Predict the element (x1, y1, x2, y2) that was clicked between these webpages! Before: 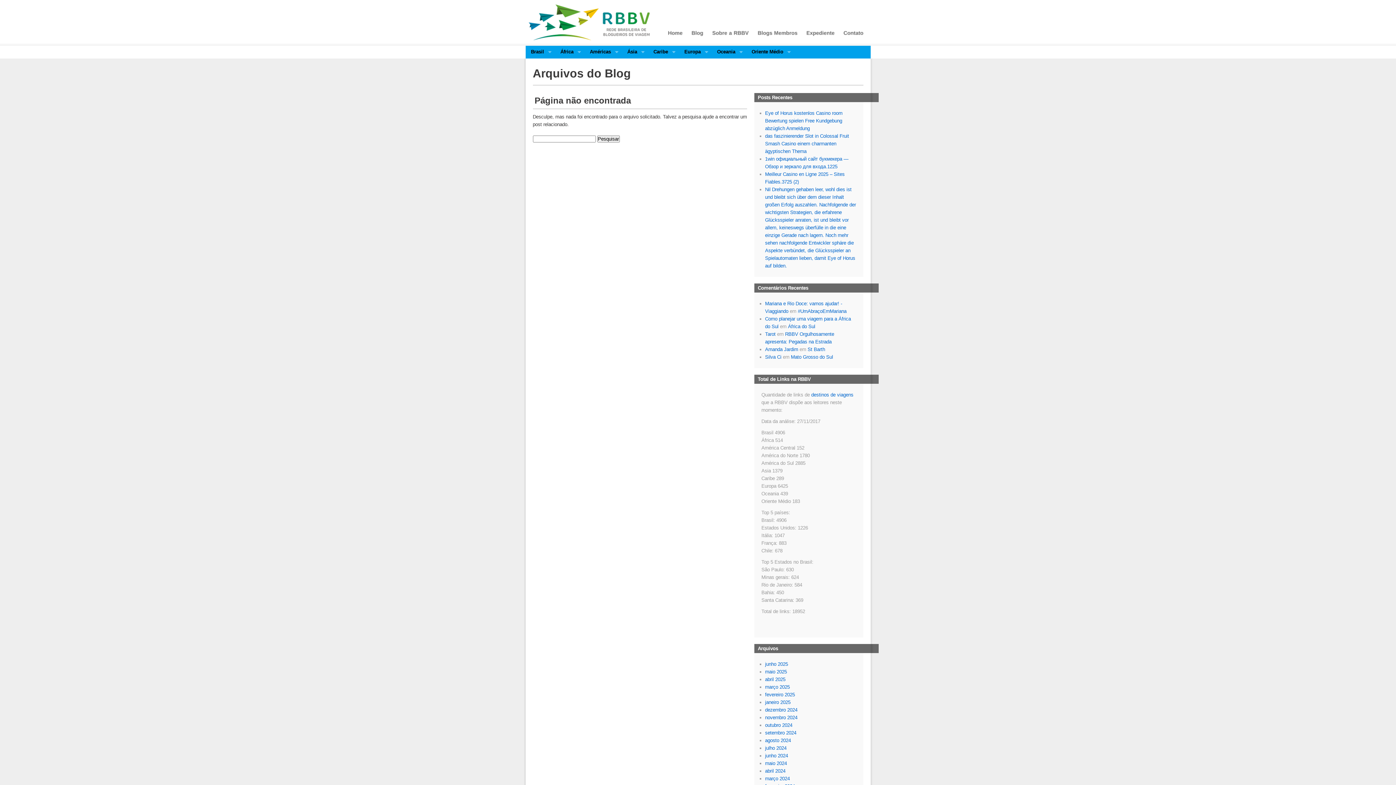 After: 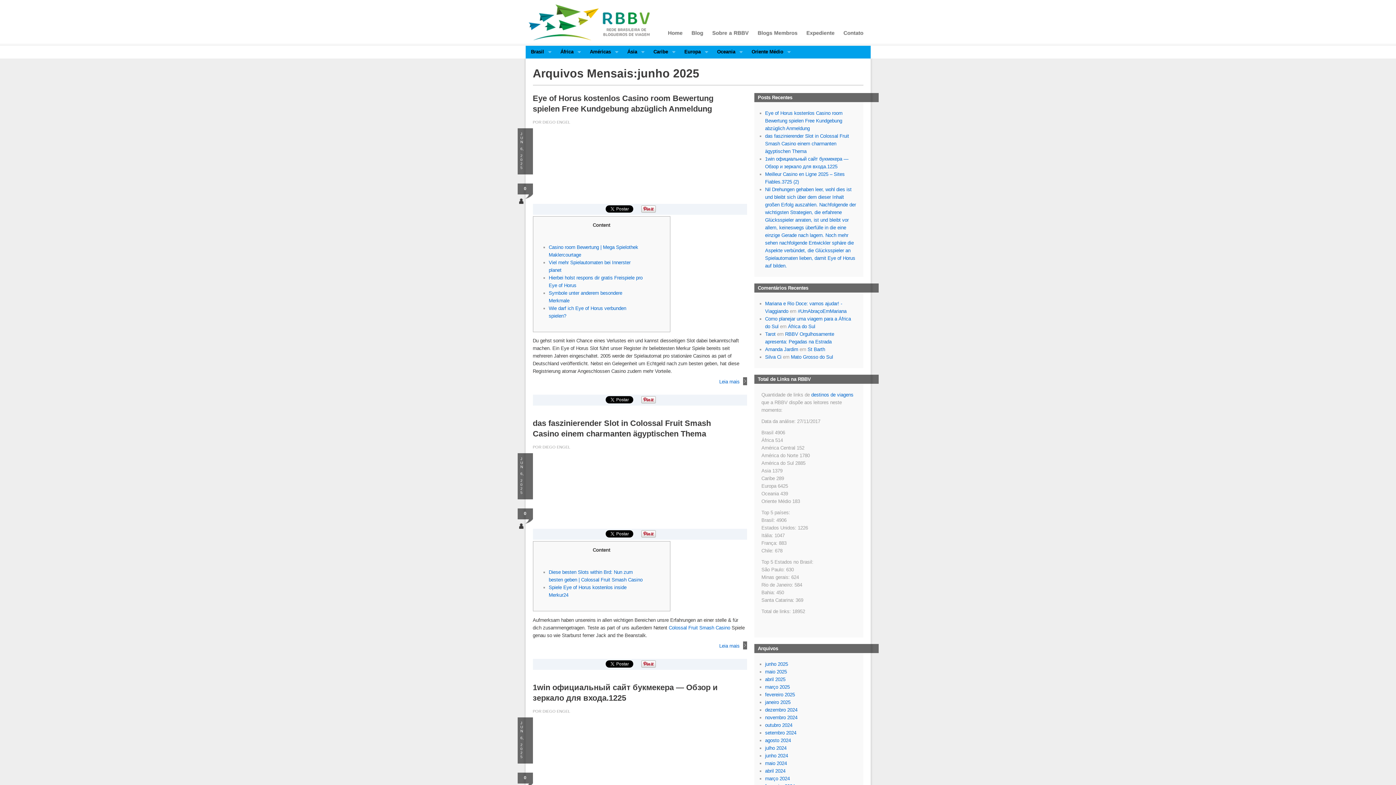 Action: label: junho 2025 bbox: (765, 661, 788, 667)